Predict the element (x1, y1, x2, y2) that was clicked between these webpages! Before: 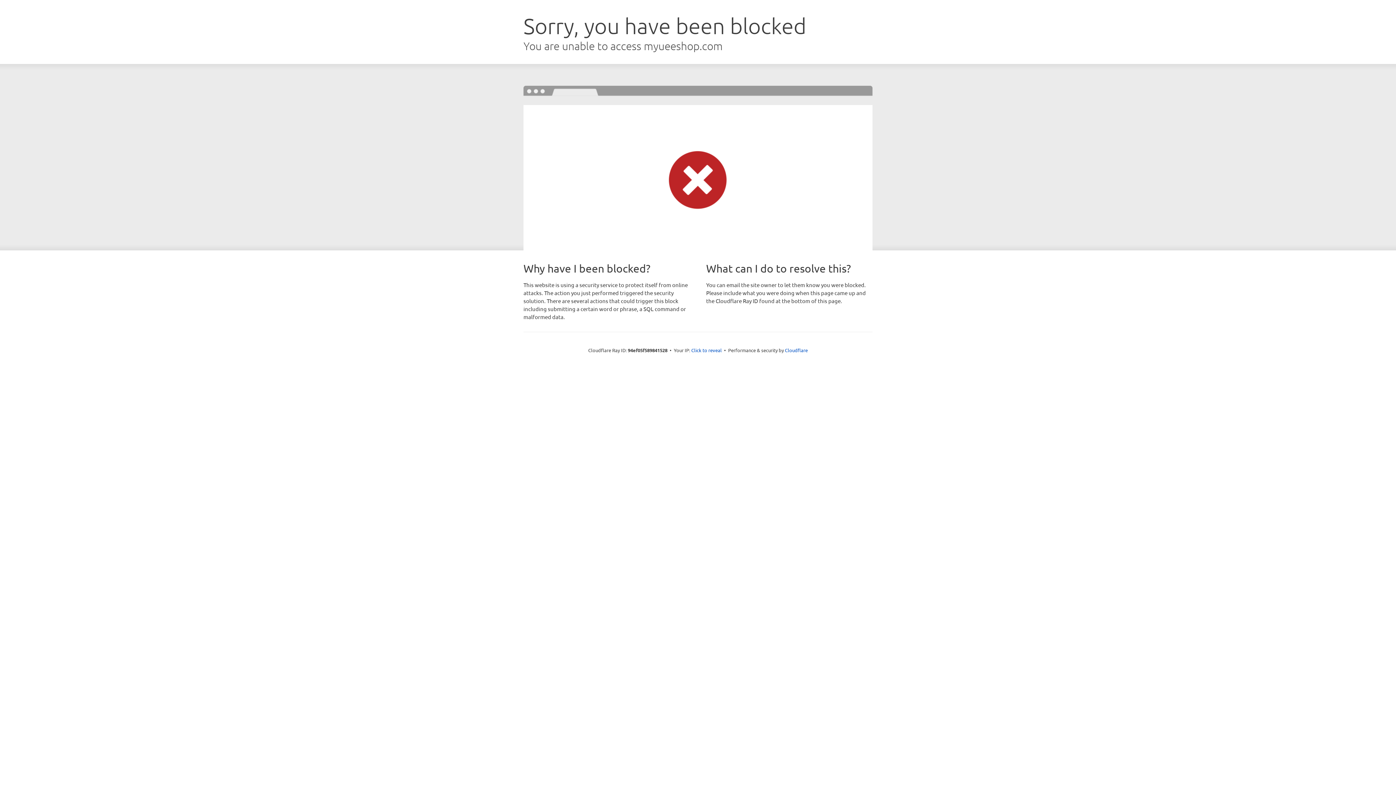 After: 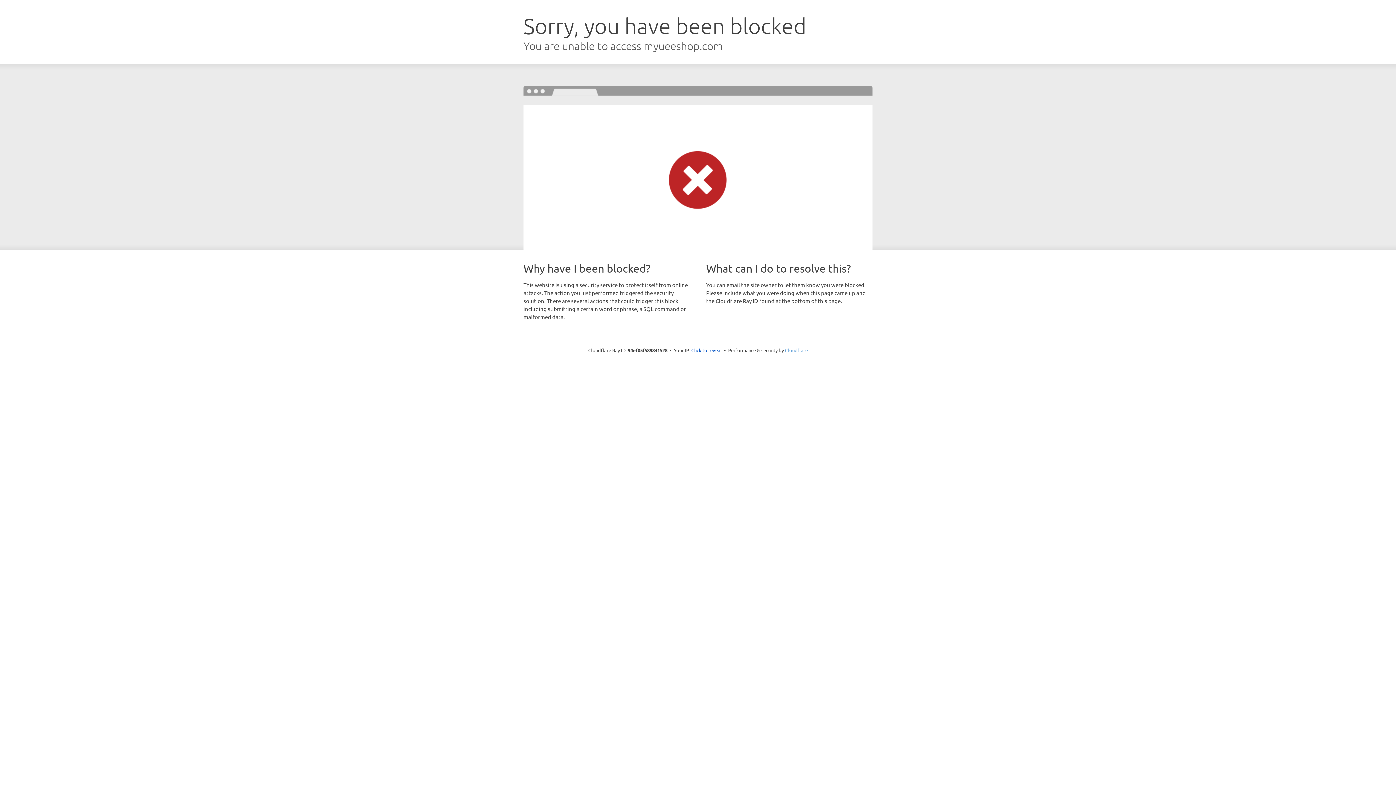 Action: label: Cloudflare bbox: (785, 347, 808, 353)